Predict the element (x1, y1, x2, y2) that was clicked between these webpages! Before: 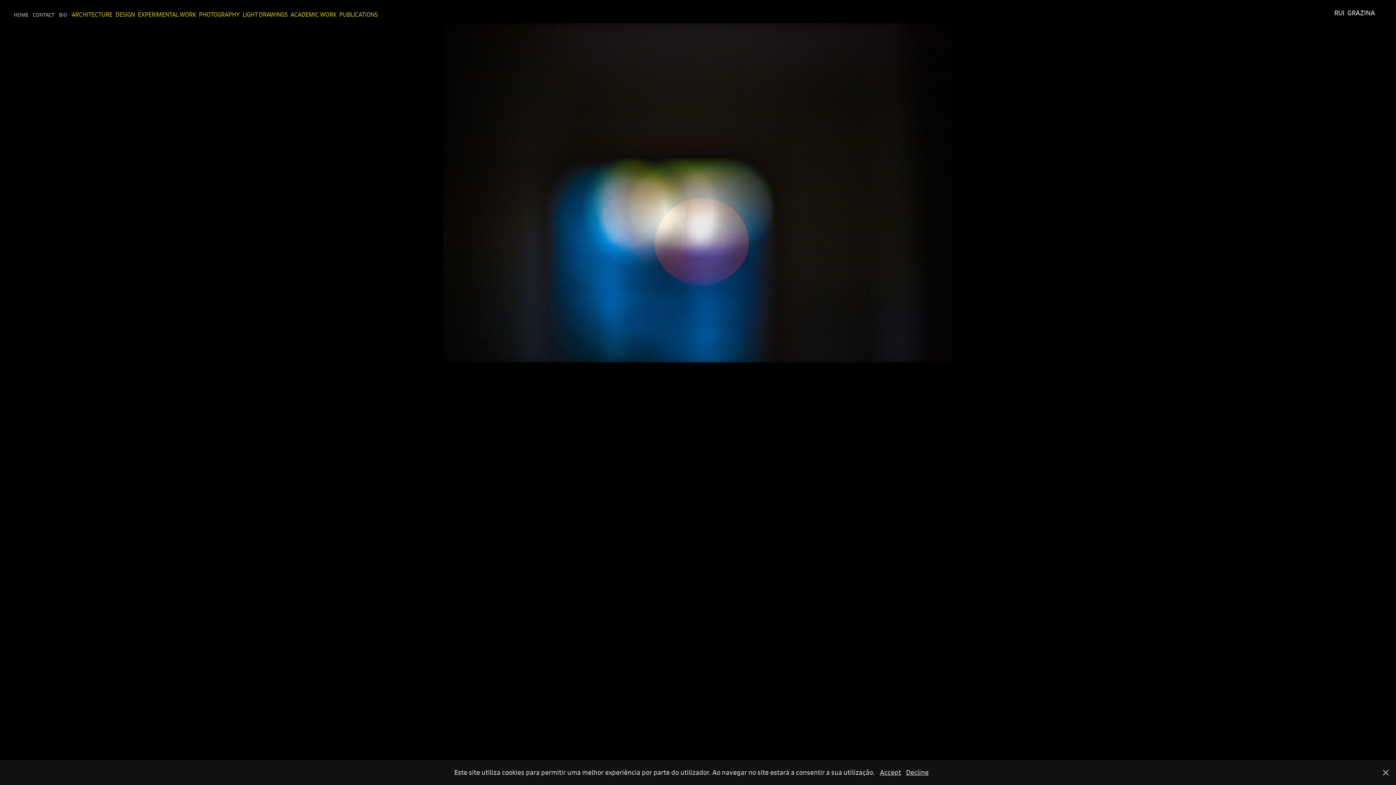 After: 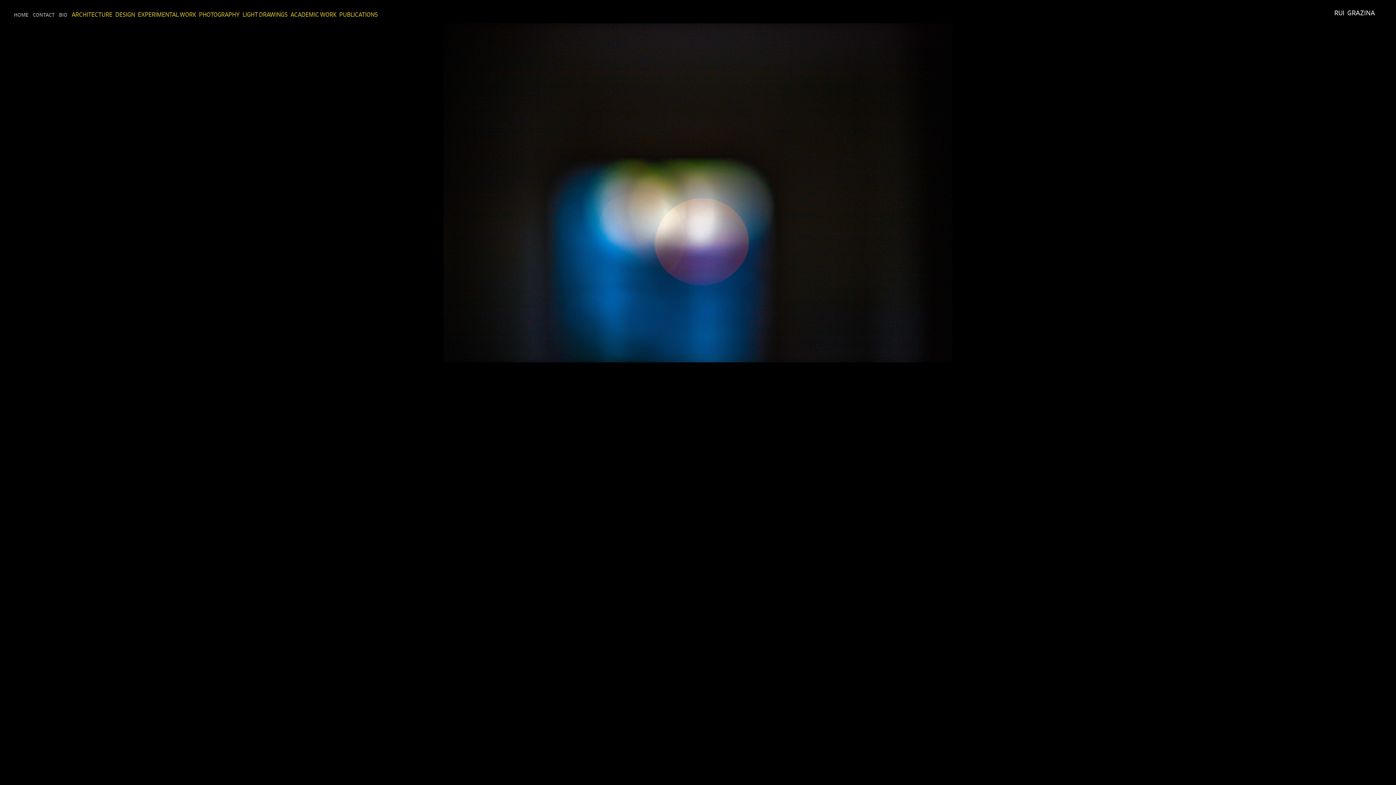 Action: label: Decline bbox: (906, 768, 928, 777)